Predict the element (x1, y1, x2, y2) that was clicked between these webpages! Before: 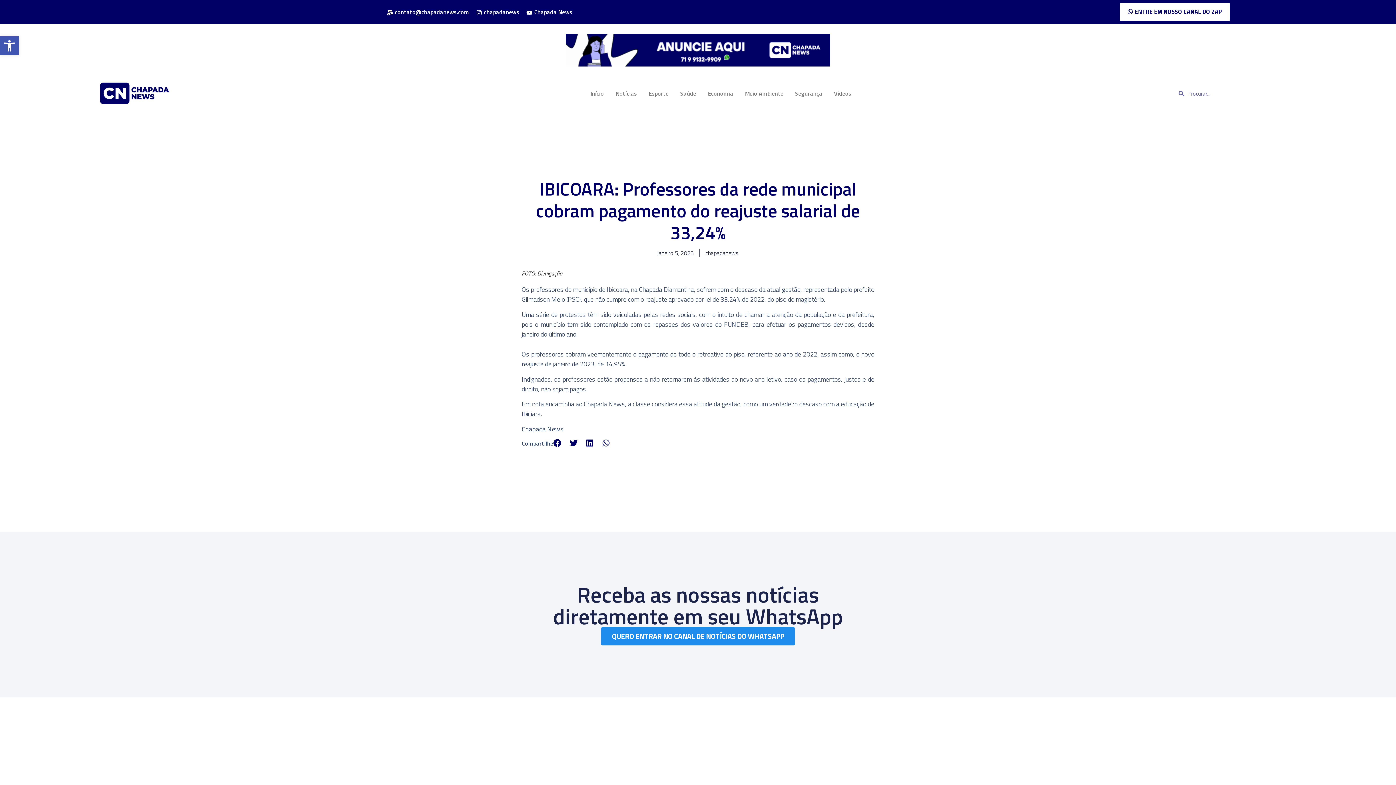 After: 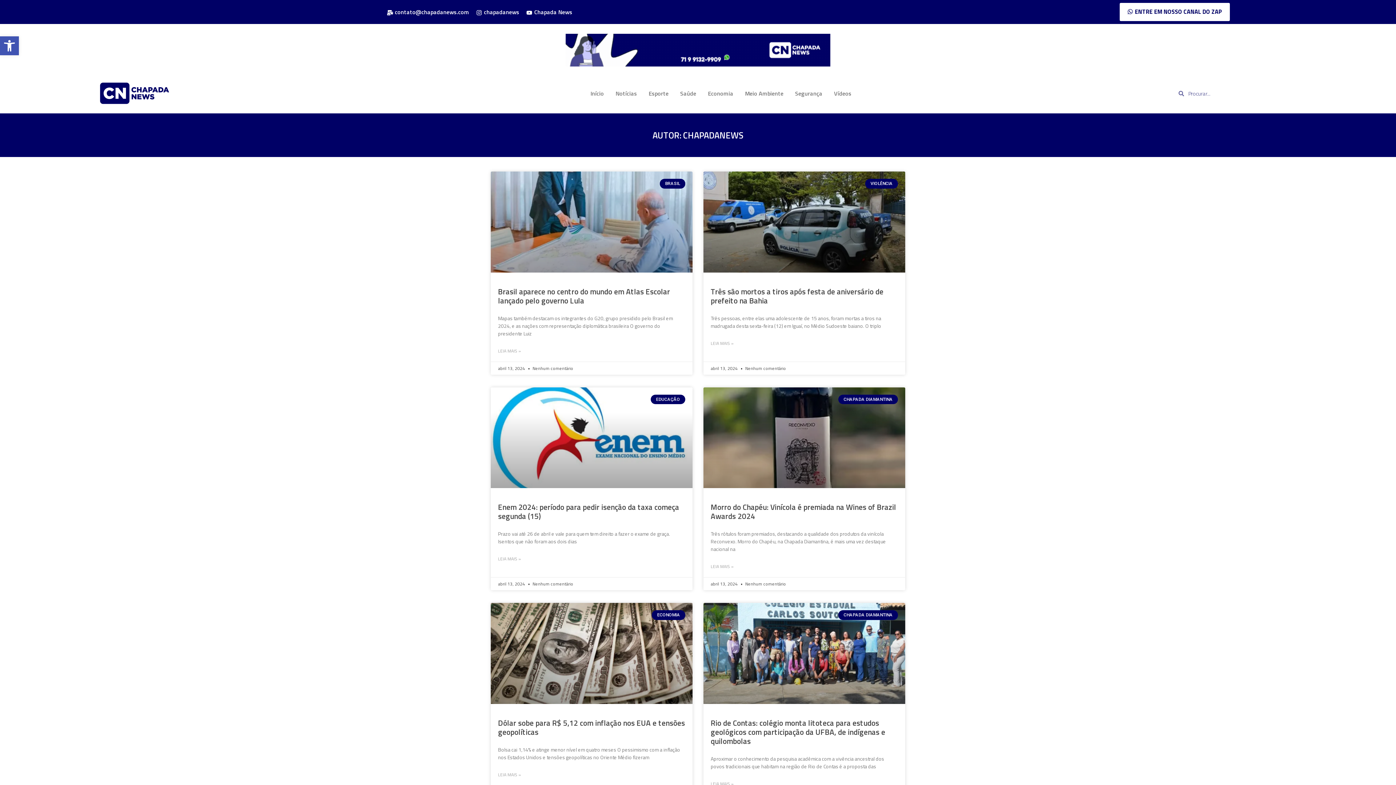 Action: bbox: (705, 248, 738, 257) label: chapadanews